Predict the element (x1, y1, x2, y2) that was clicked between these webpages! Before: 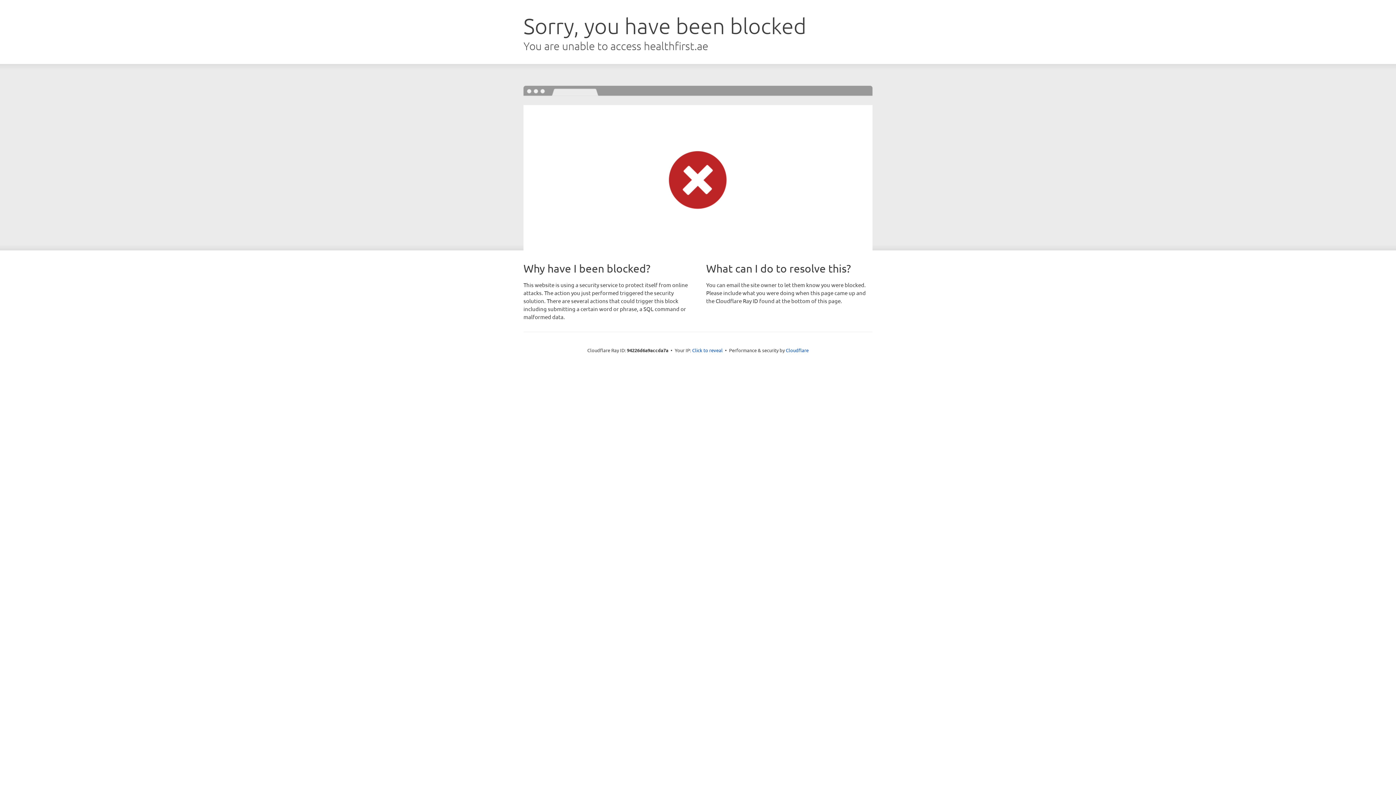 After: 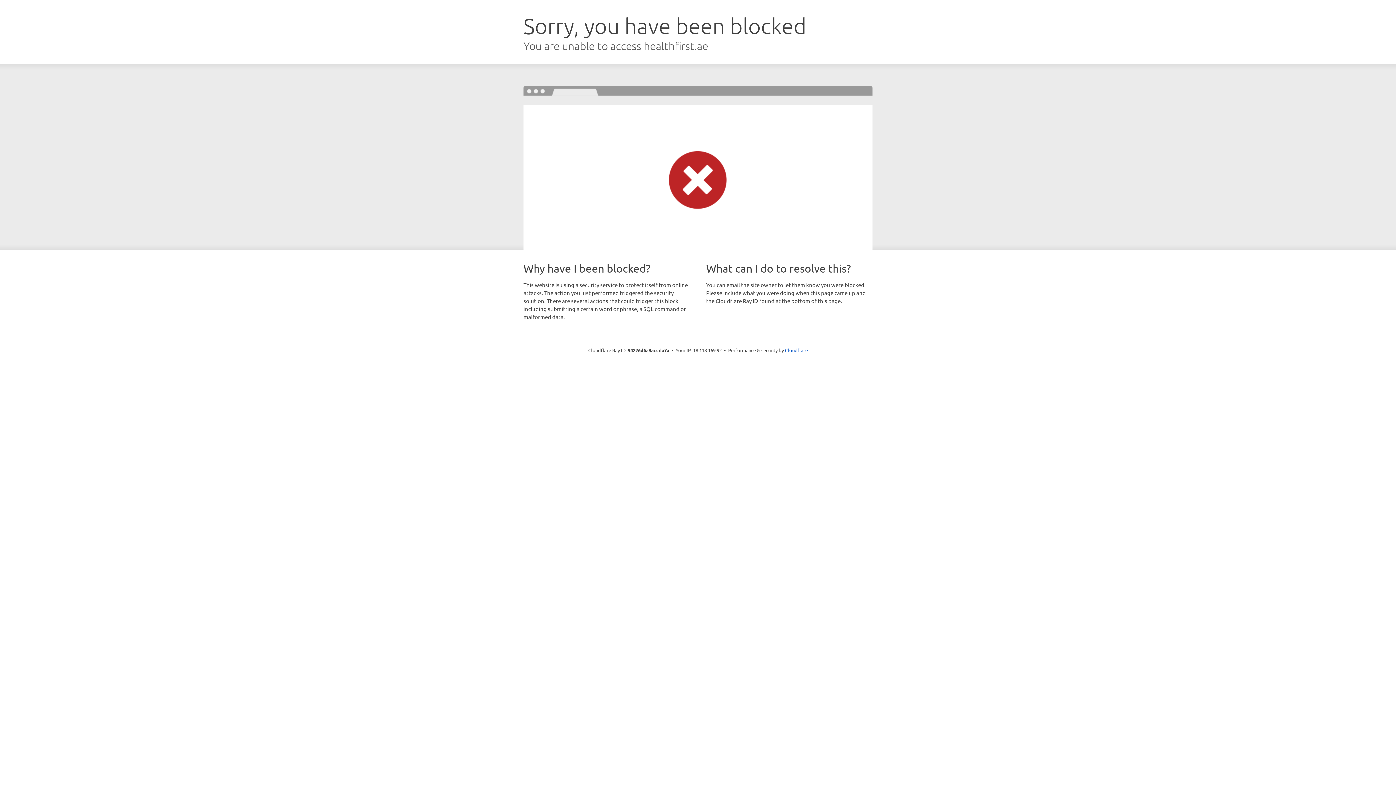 Action: bbox: (692, 346, 722, 353) label: Click to reveal